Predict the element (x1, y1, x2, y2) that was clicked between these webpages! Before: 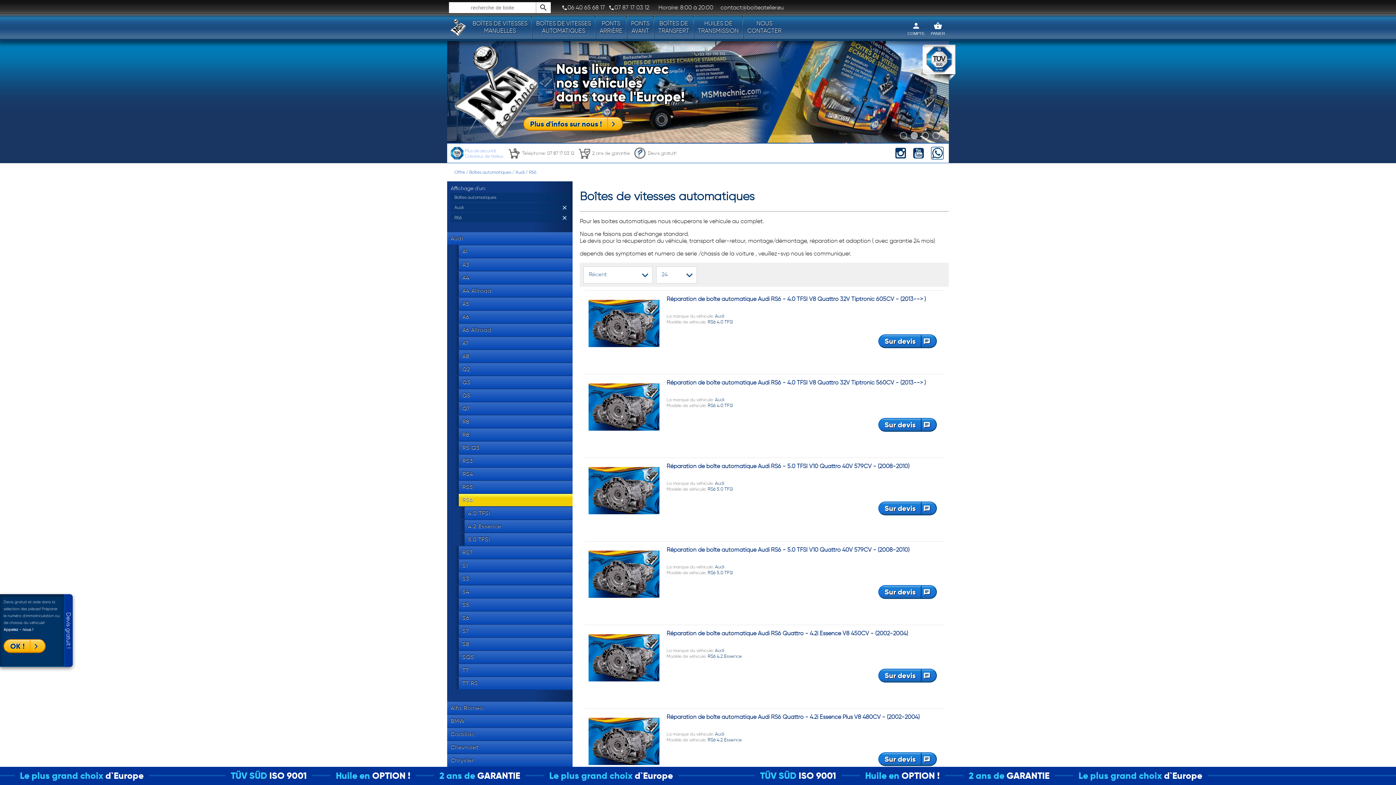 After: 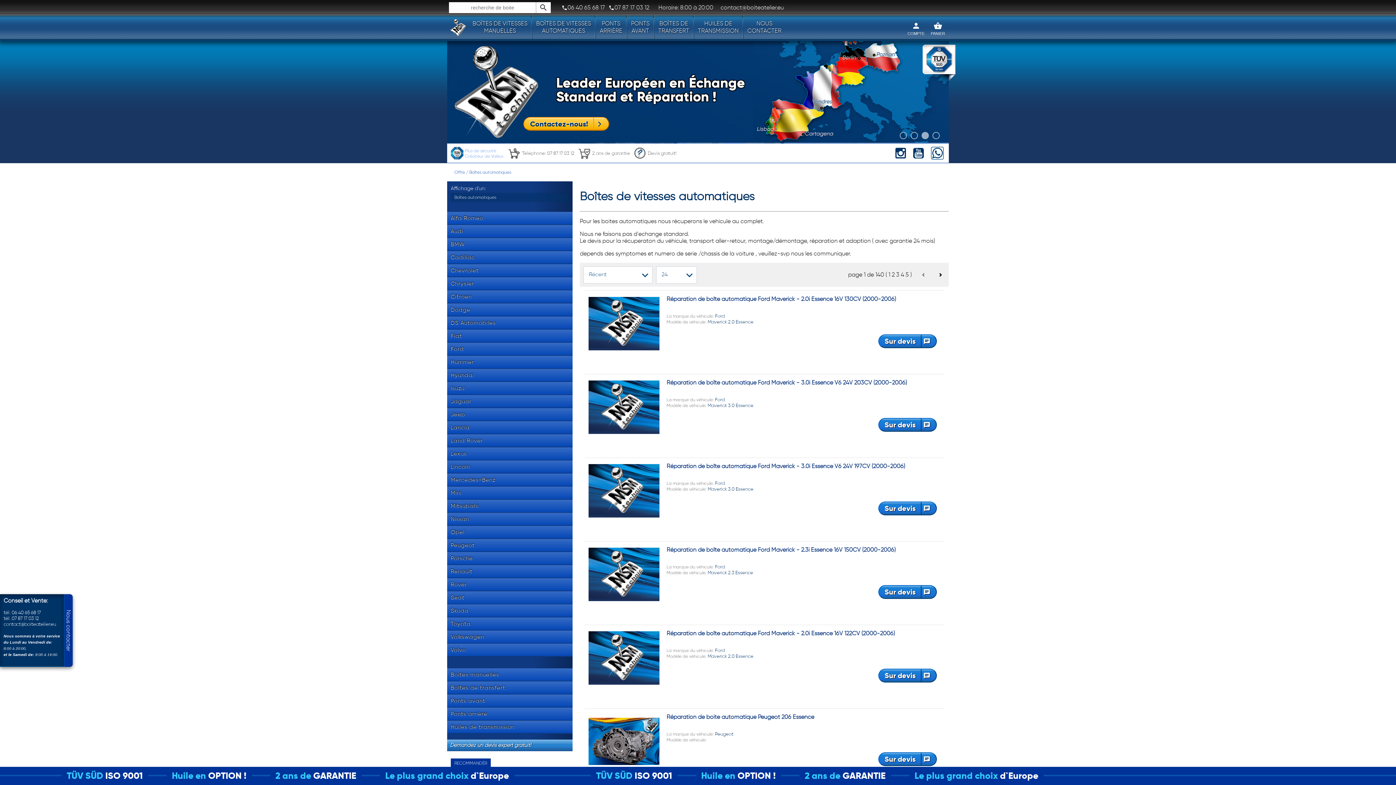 Action: bbox: (469, 169, 511, 174) label: Boîtes automatiques